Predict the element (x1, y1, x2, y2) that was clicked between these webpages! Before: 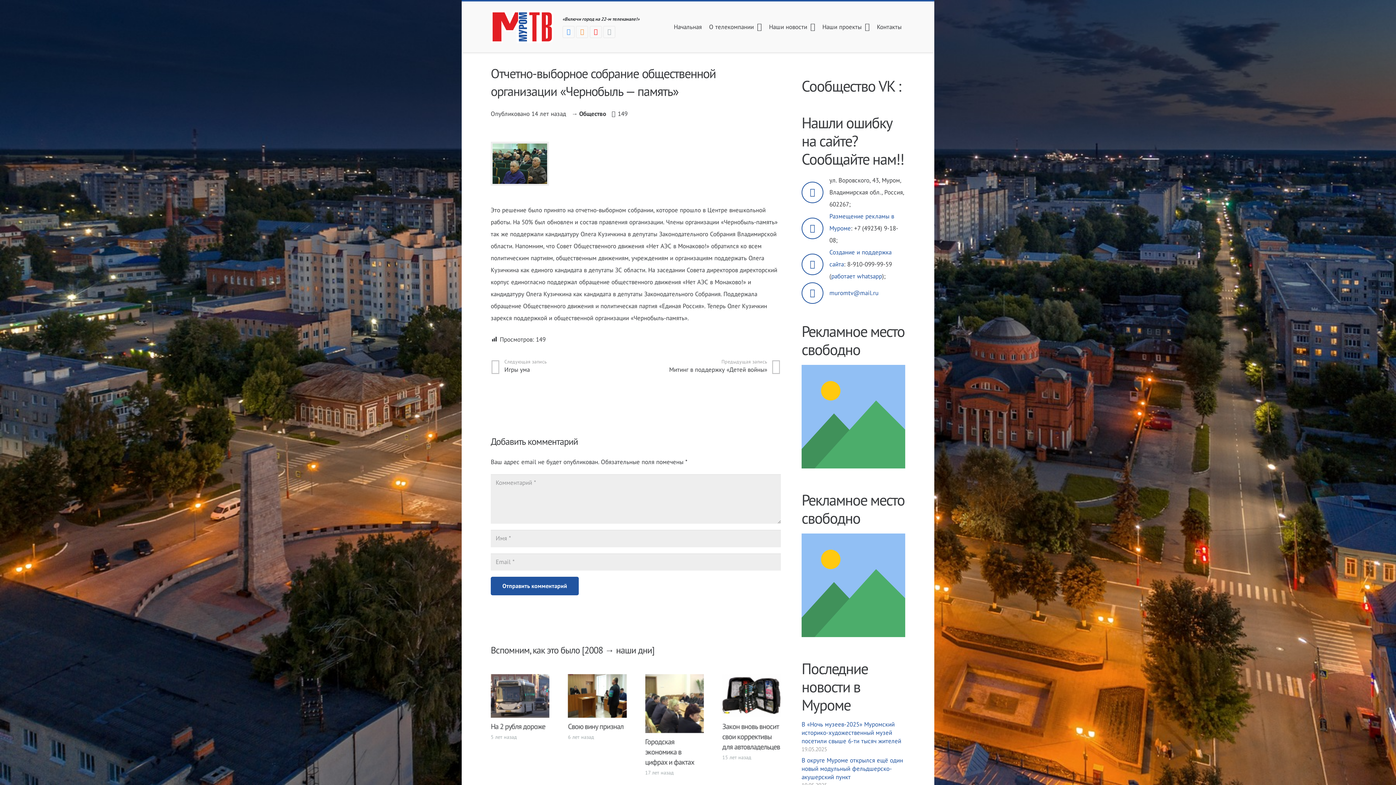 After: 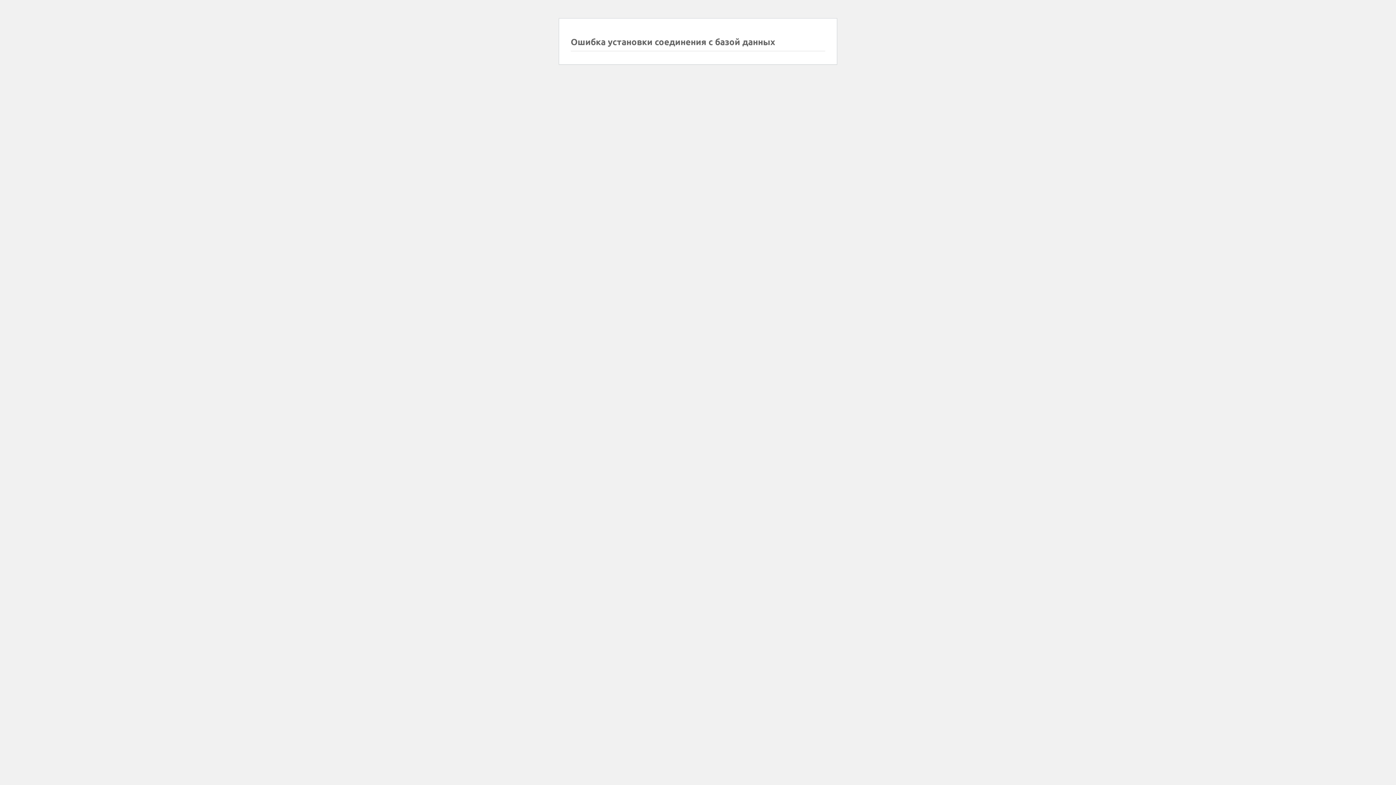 Action: label: Свою вину признал bbox: (645, 676, 704, 684)